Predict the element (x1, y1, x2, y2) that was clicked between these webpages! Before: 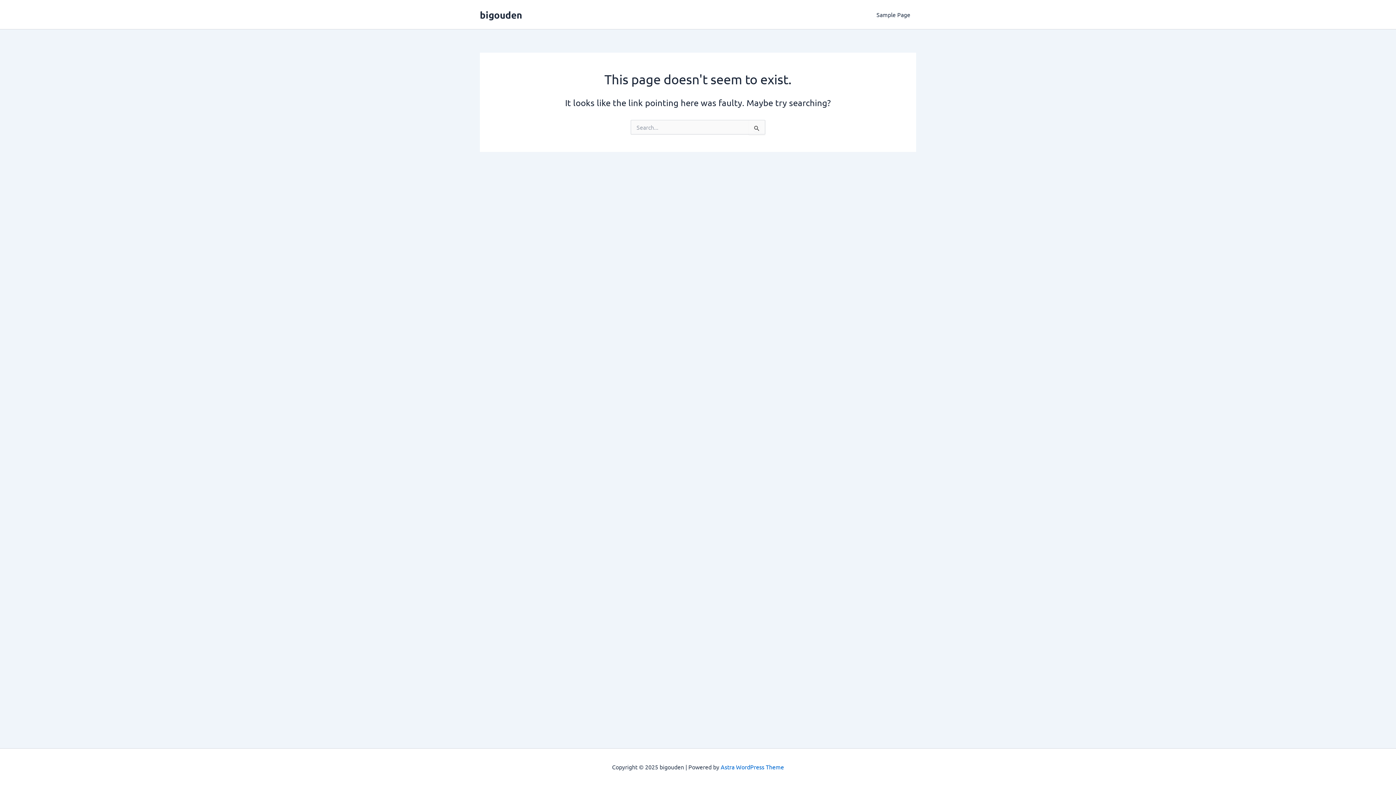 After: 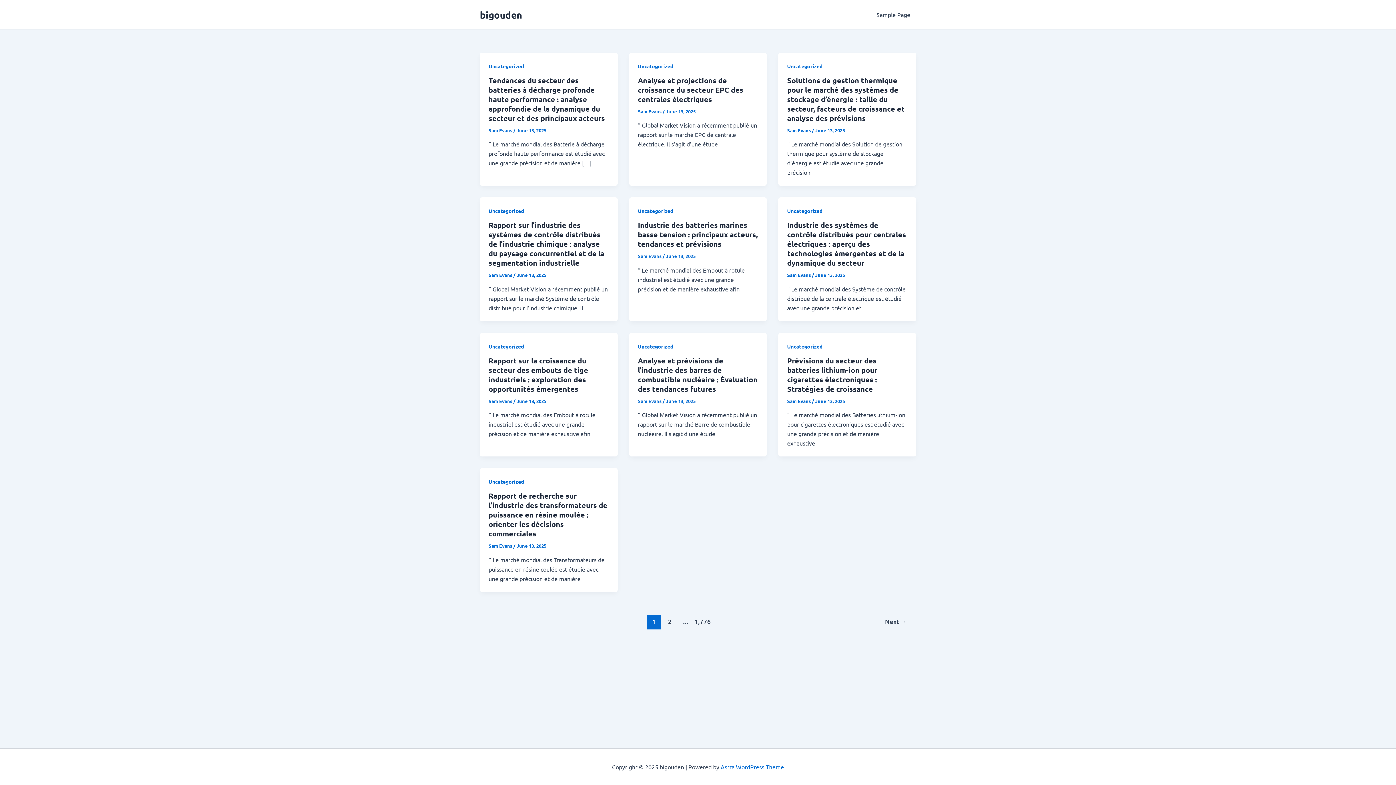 Action: bbox: (480, 8, 522, 20) label: bigouden